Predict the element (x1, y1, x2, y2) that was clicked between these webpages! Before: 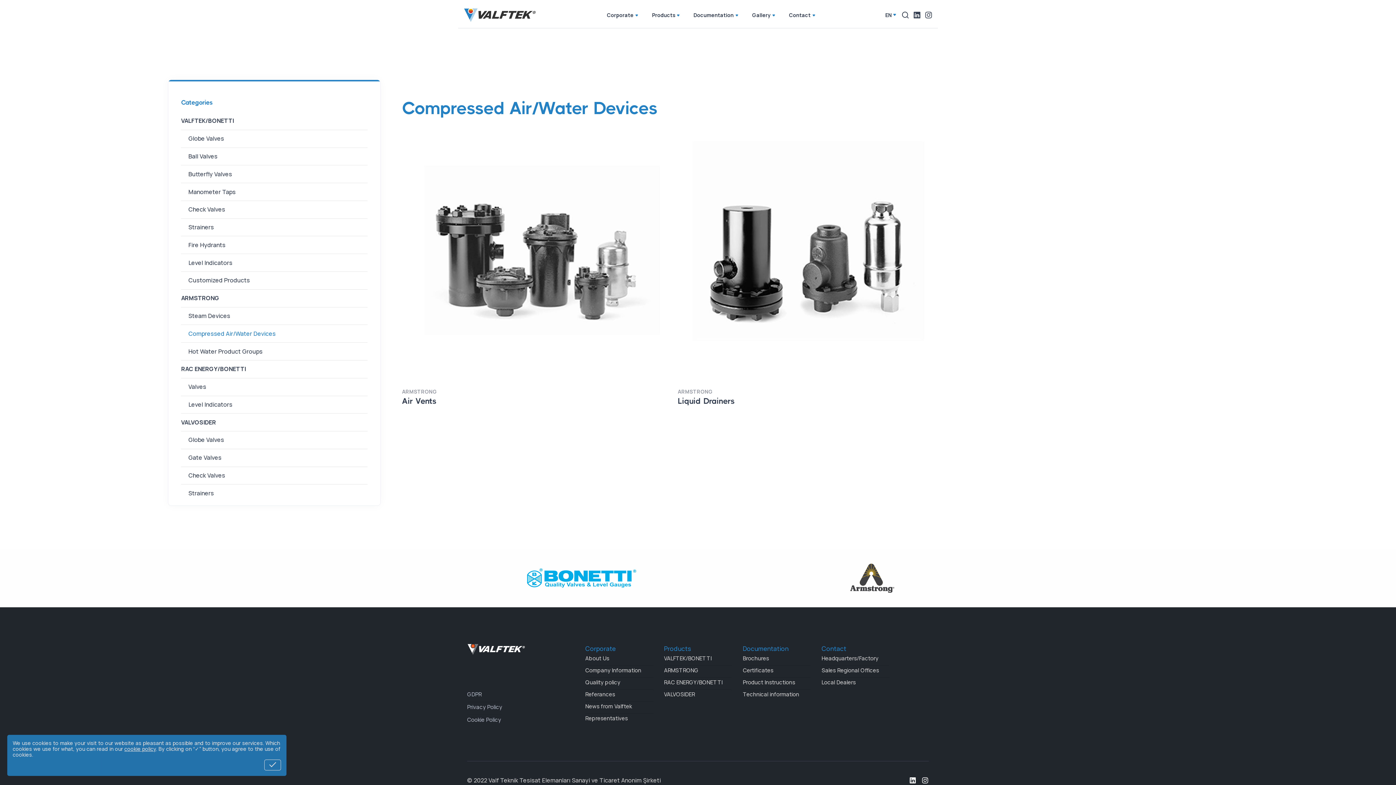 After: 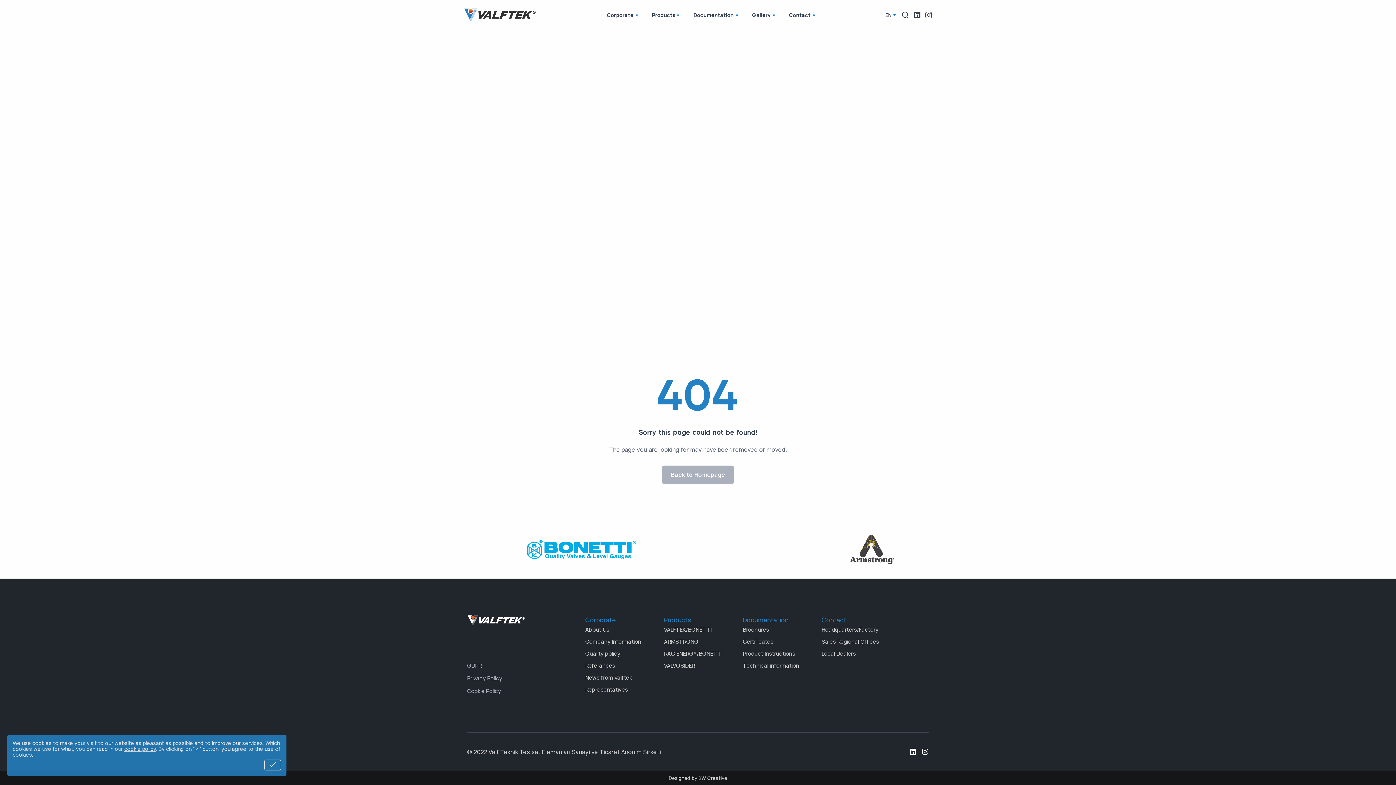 Action: bbox: (743, 644, 788, 653) label: Documentation